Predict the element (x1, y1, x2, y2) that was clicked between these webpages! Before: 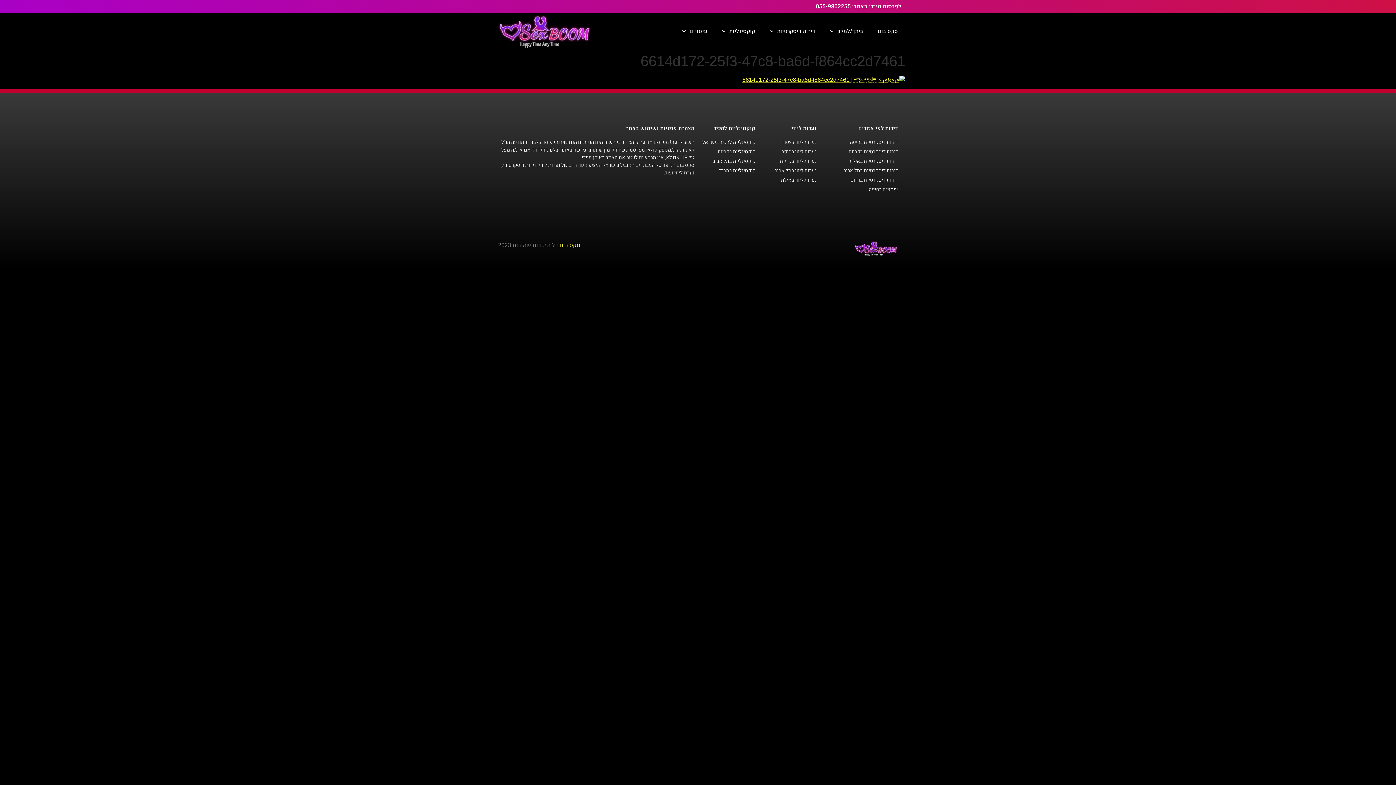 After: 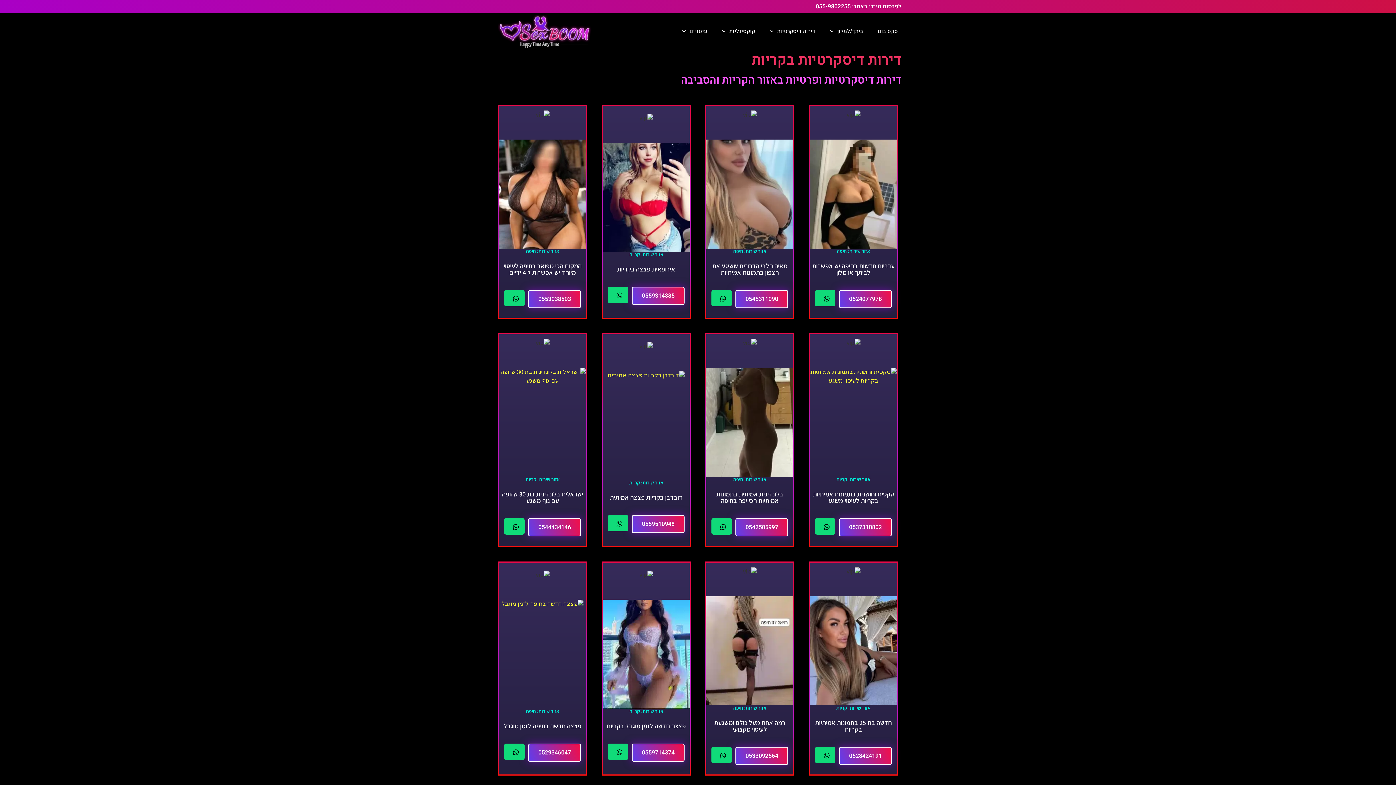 Action: label: דירות דיסקרטיות בקריות bbox: (824, 148, 898, 155)